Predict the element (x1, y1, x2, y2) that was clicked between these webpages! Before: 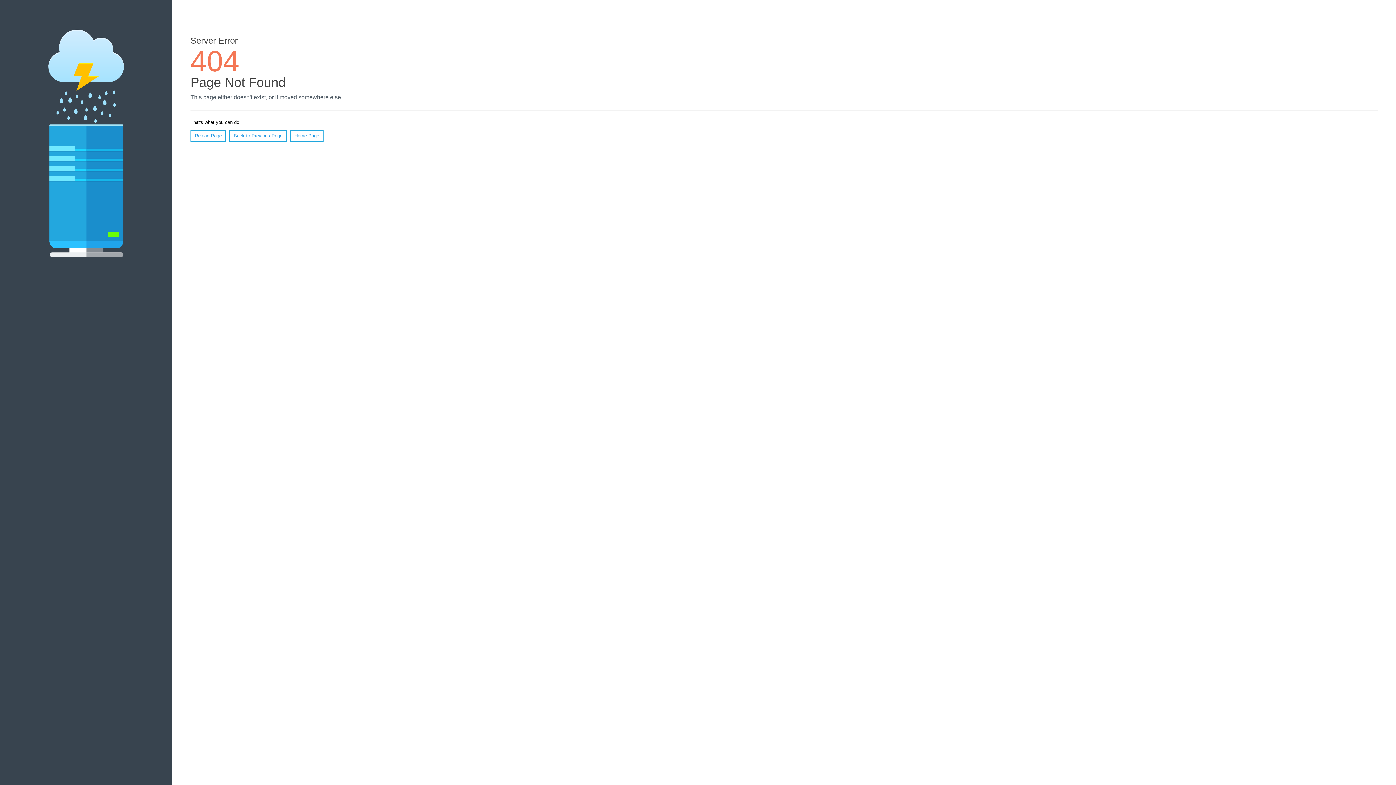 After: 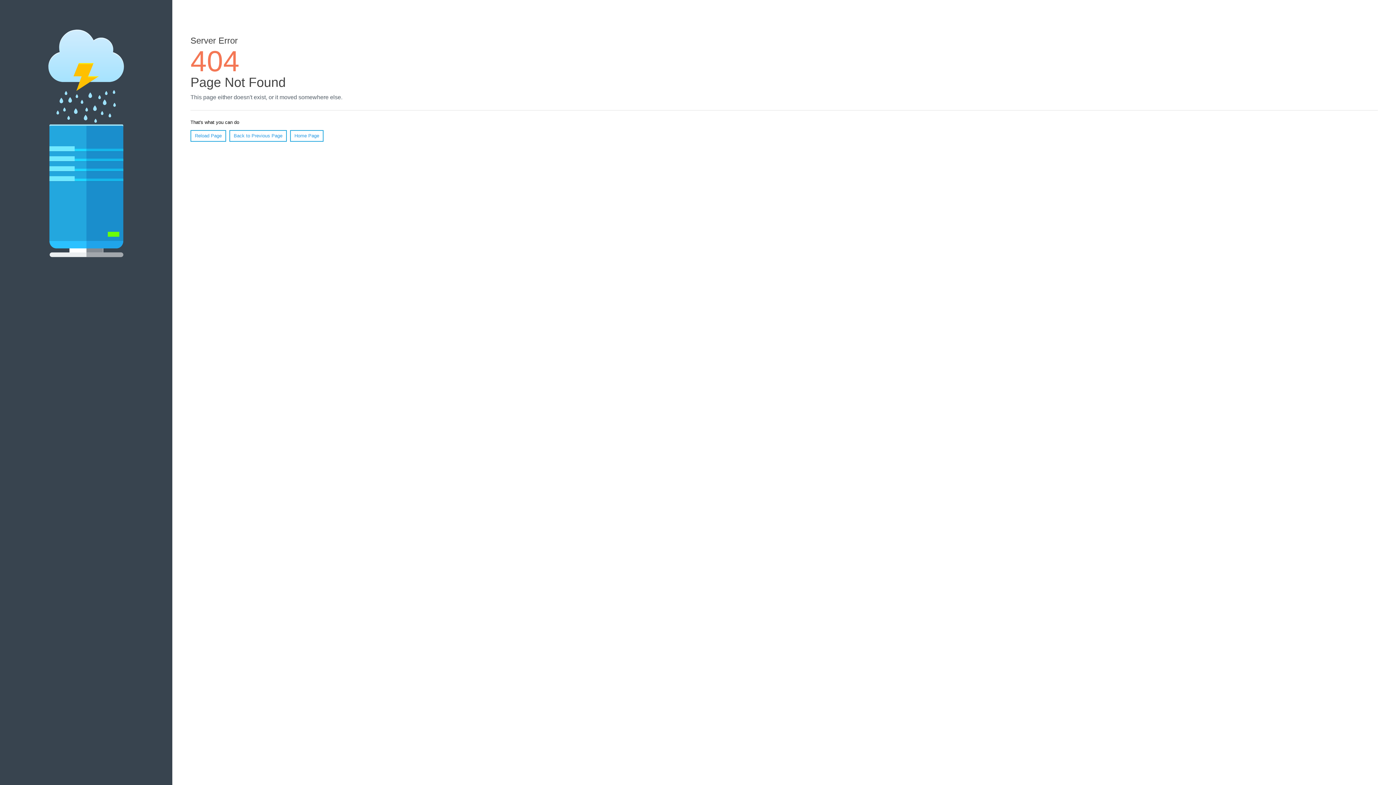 Action: bbox: (190, 130, 226, 141) label: Reload Page